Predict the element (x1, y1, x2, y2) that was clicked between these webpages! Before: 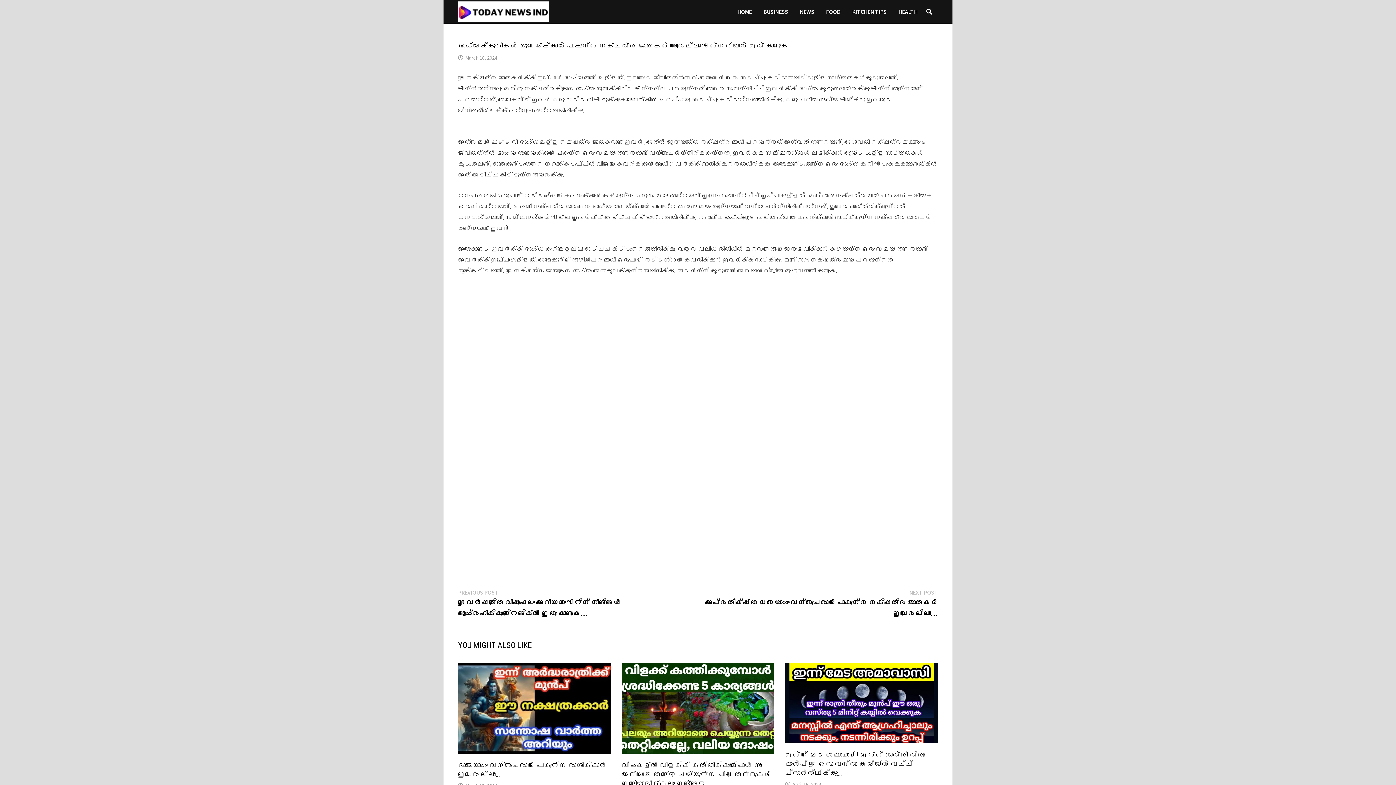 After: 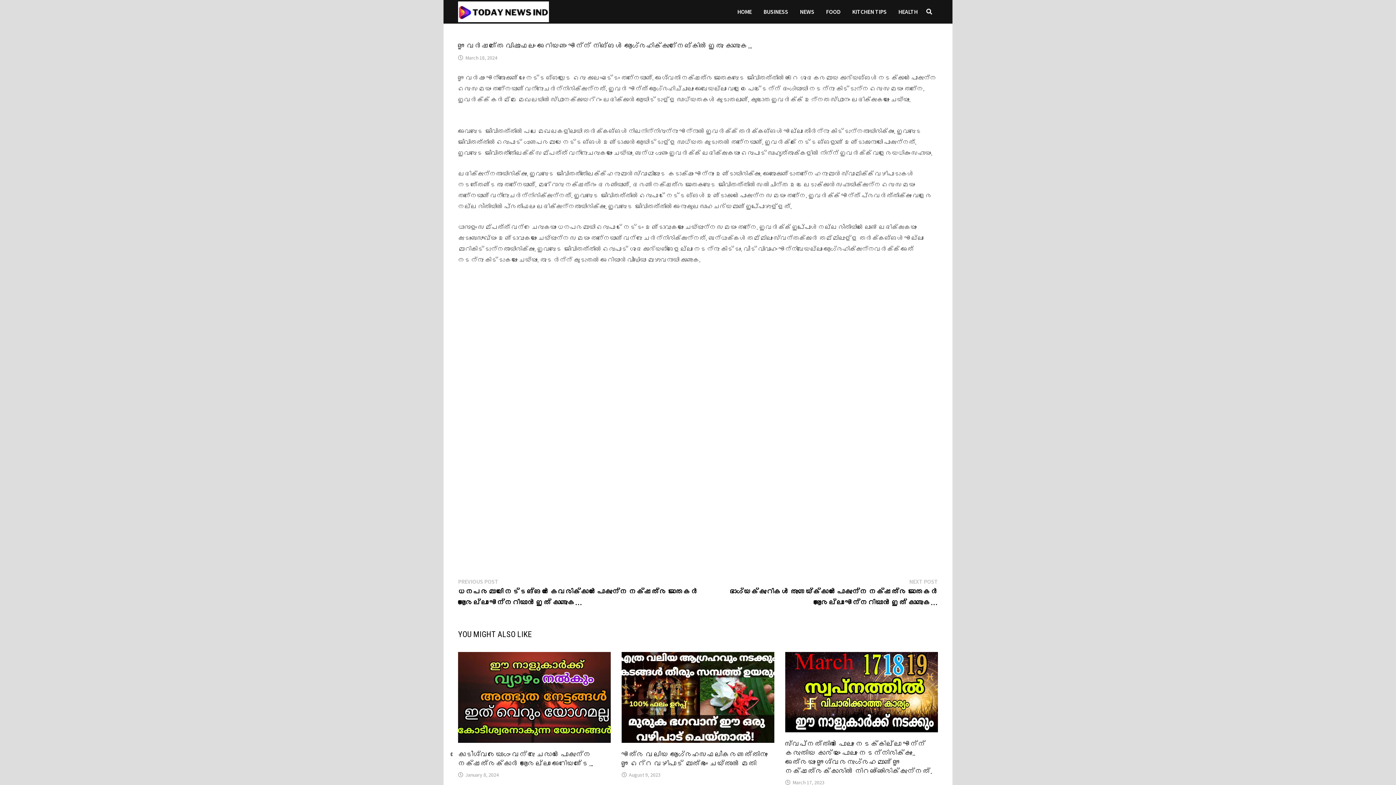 Action: label: PREVIOUS POST
Previous post:

ഈ വർഷത്തെ വിഷുഫലം അറിയണം എന്ന് നിങ്ങൾ ആഗ്രഹിക്കുന്നെങ്കിൽ ഇതു കാണുക… bbox: (458, 588, 621, 618)